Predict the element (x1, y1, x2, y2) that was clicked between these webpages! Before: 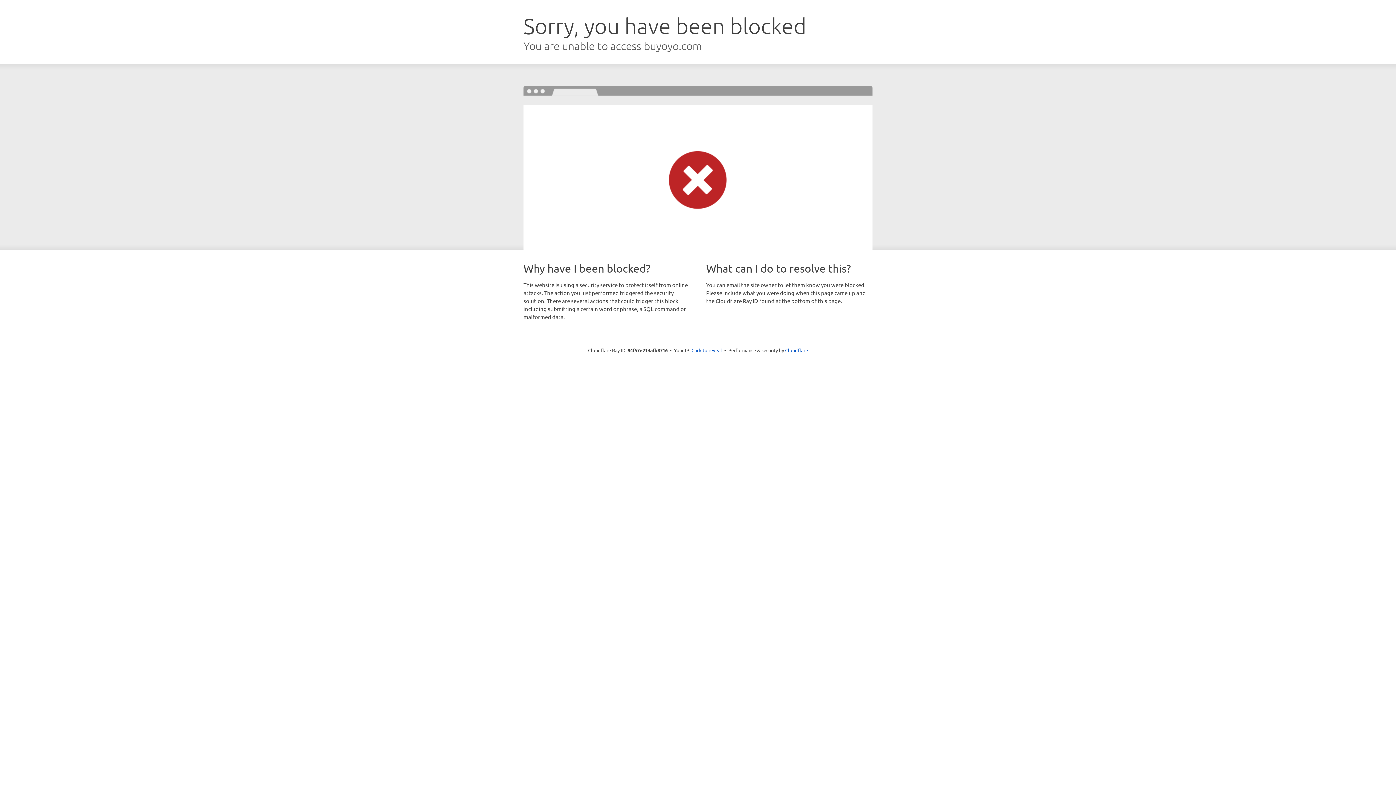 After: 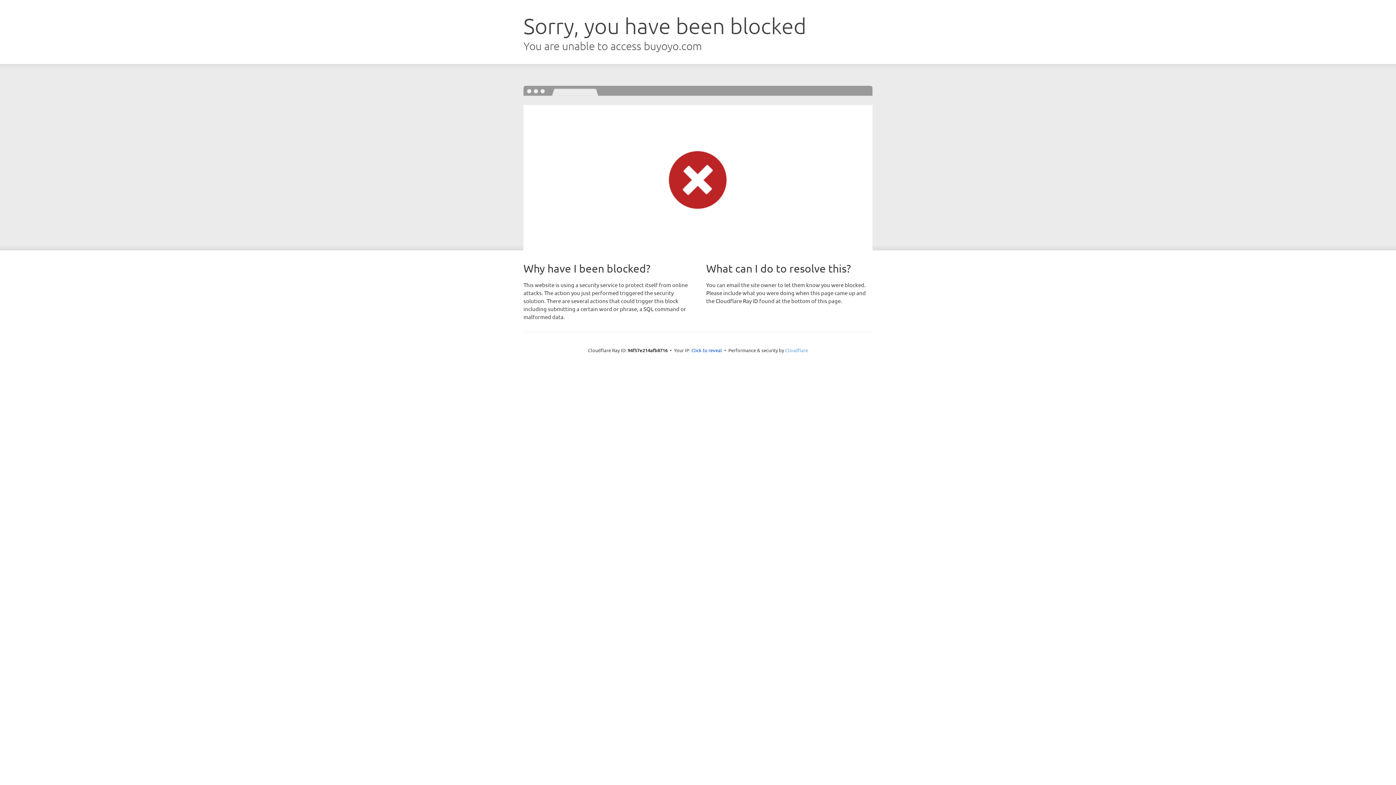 Action: bbox: (785, 347, 808, 353) label: Cloudflare